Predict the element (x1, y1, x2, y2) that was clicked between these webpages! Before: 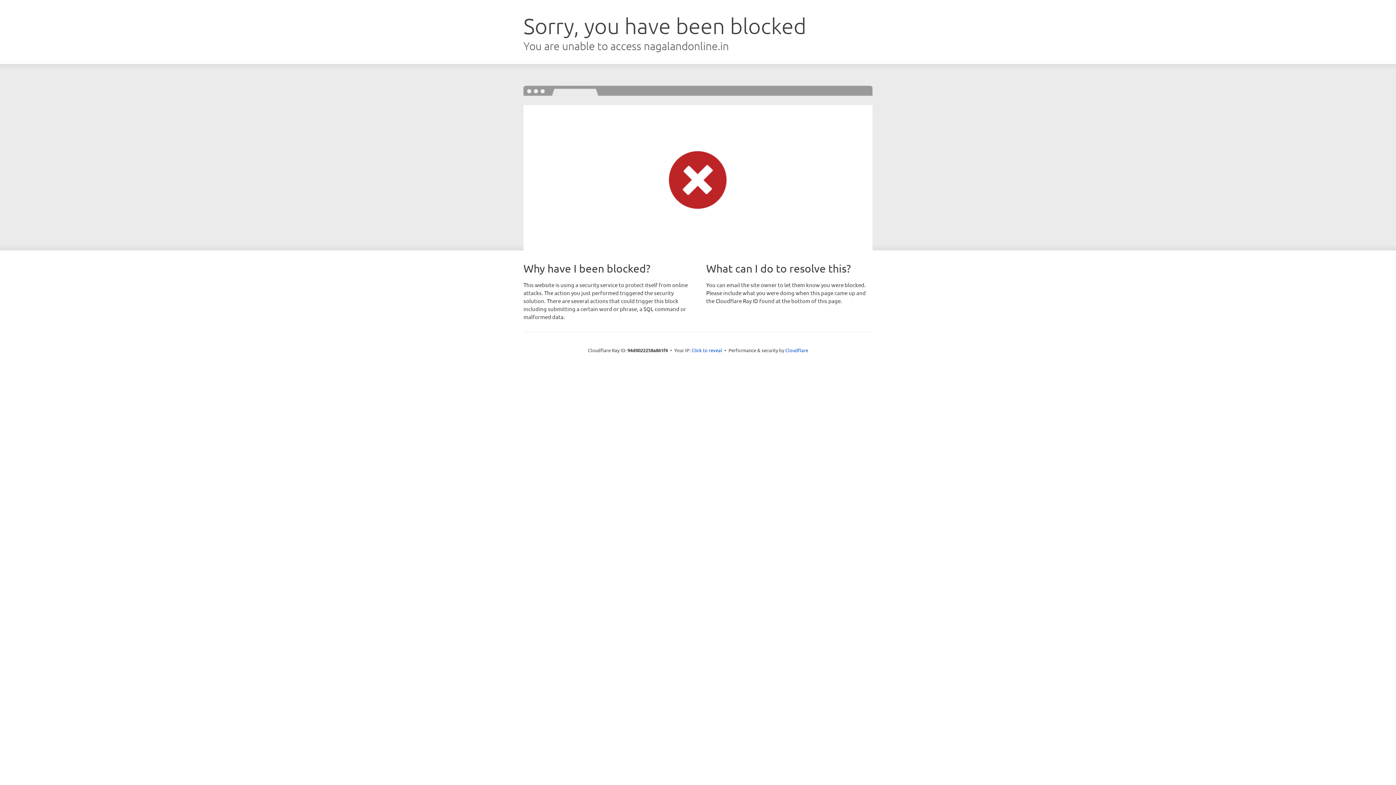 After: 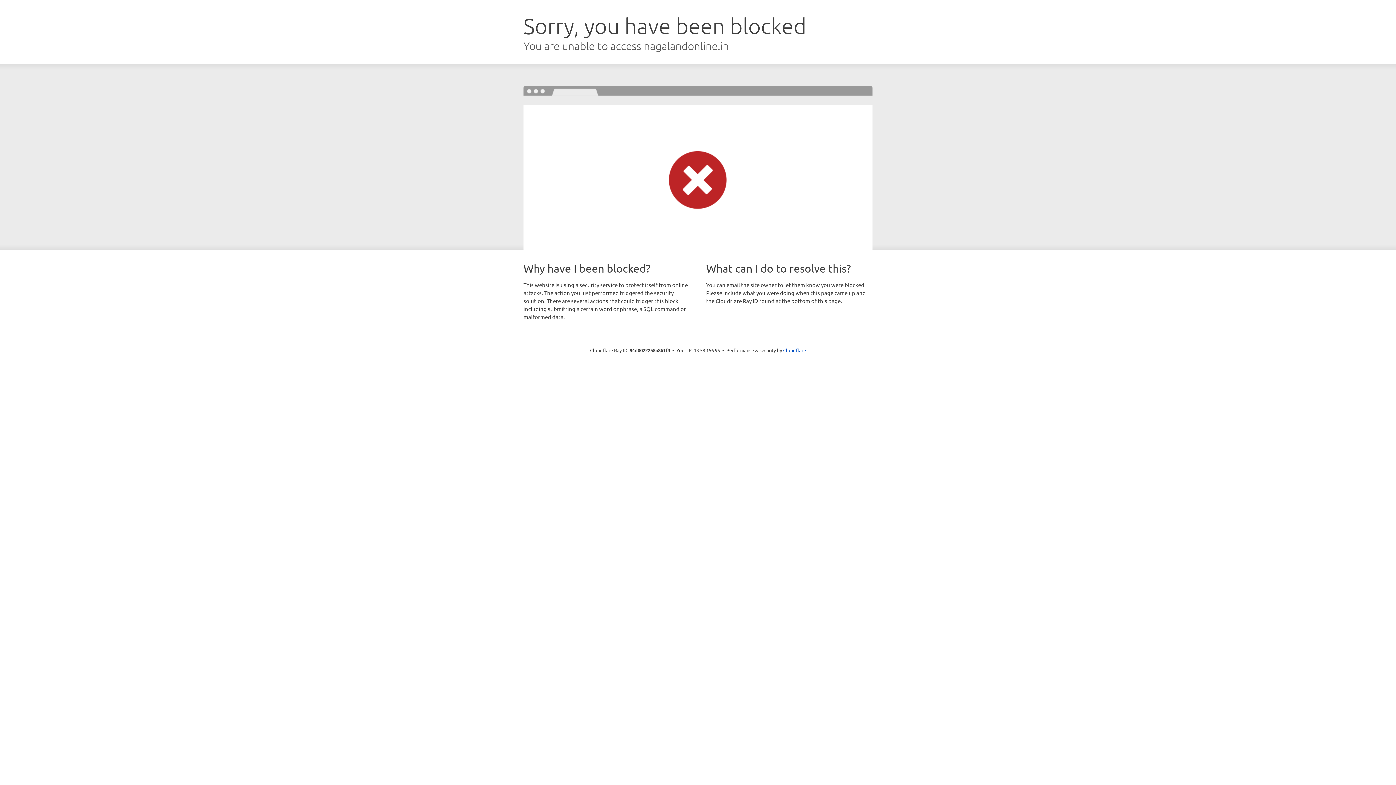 Action: label: Click to reveal bbox: (691, 346, 722, 353)